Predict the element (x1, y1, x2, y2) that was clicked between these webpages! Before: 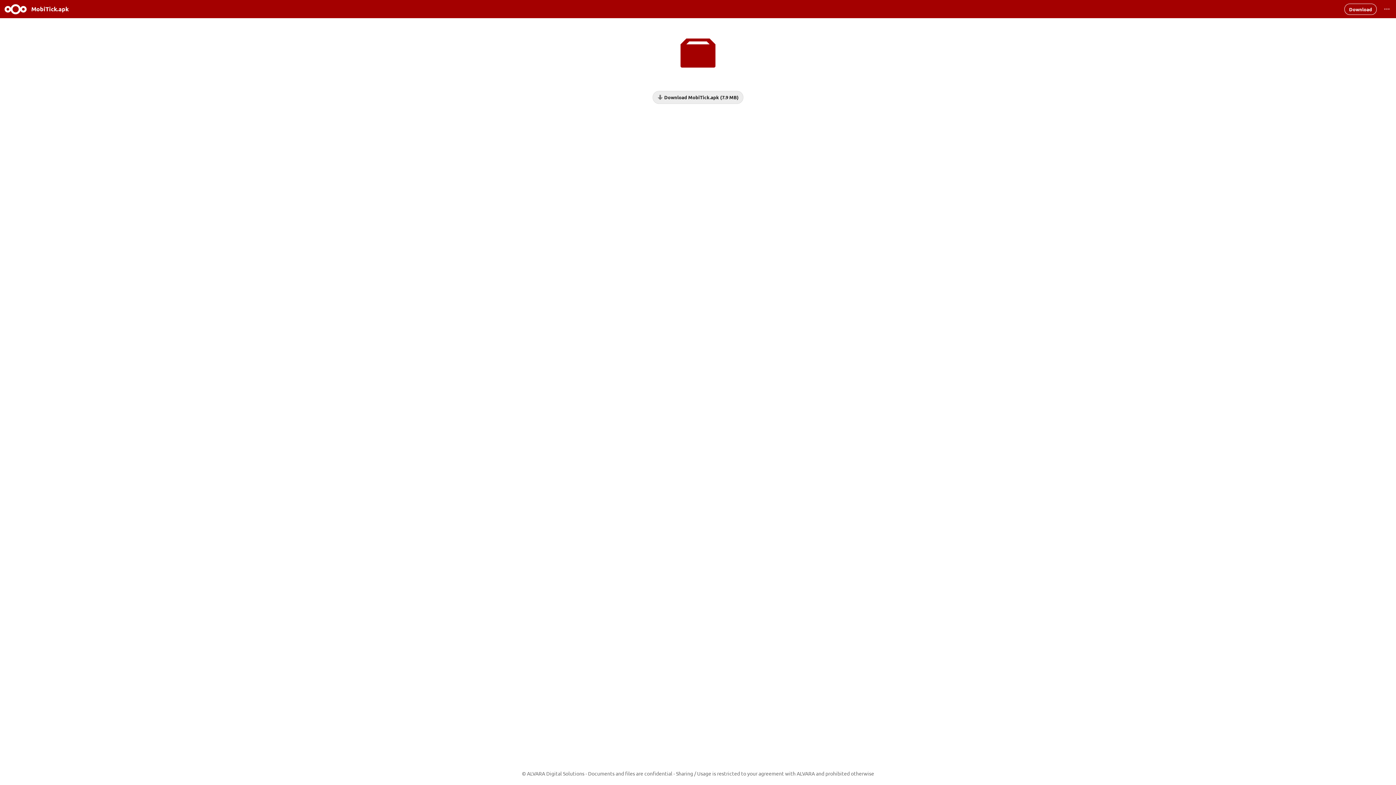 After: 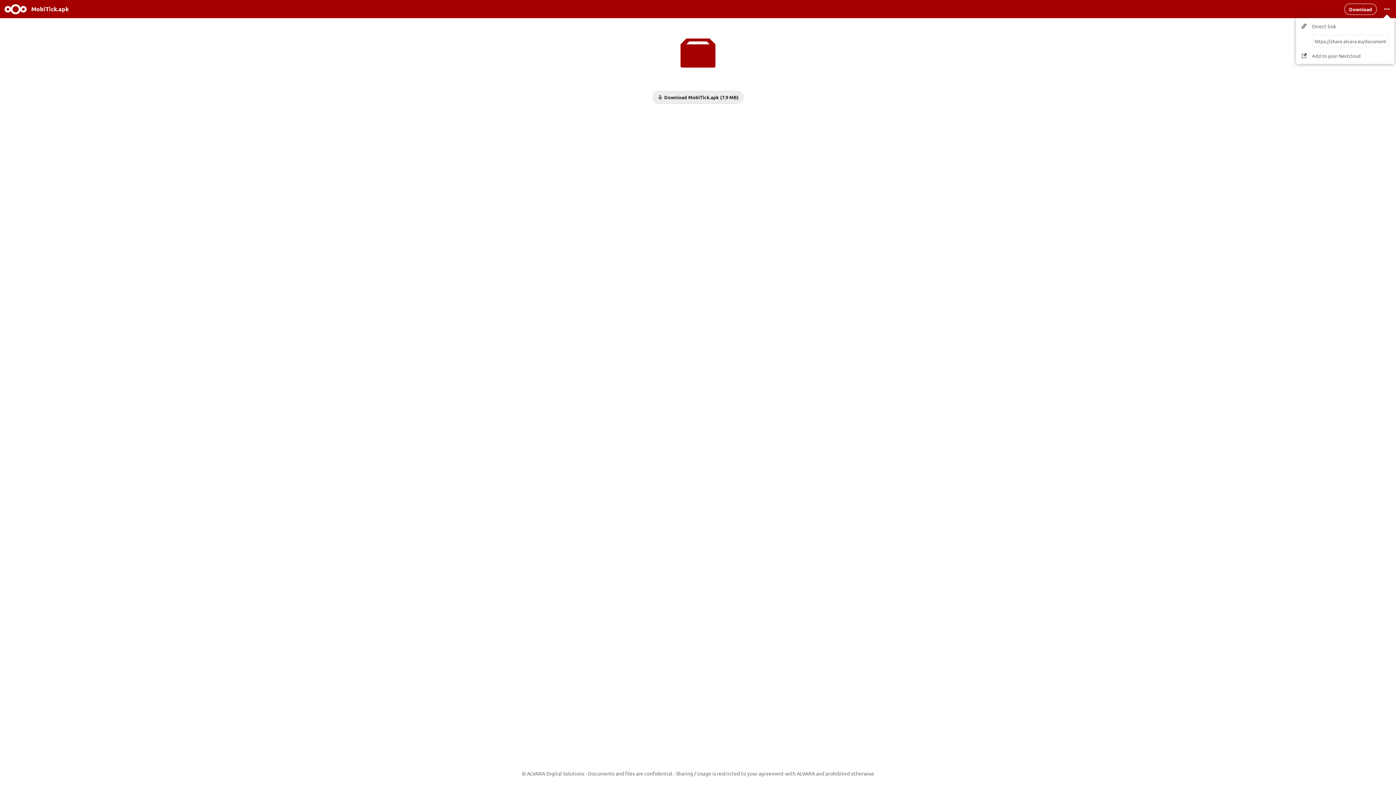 Action: bbox: (1378, 0, 1396, 18)